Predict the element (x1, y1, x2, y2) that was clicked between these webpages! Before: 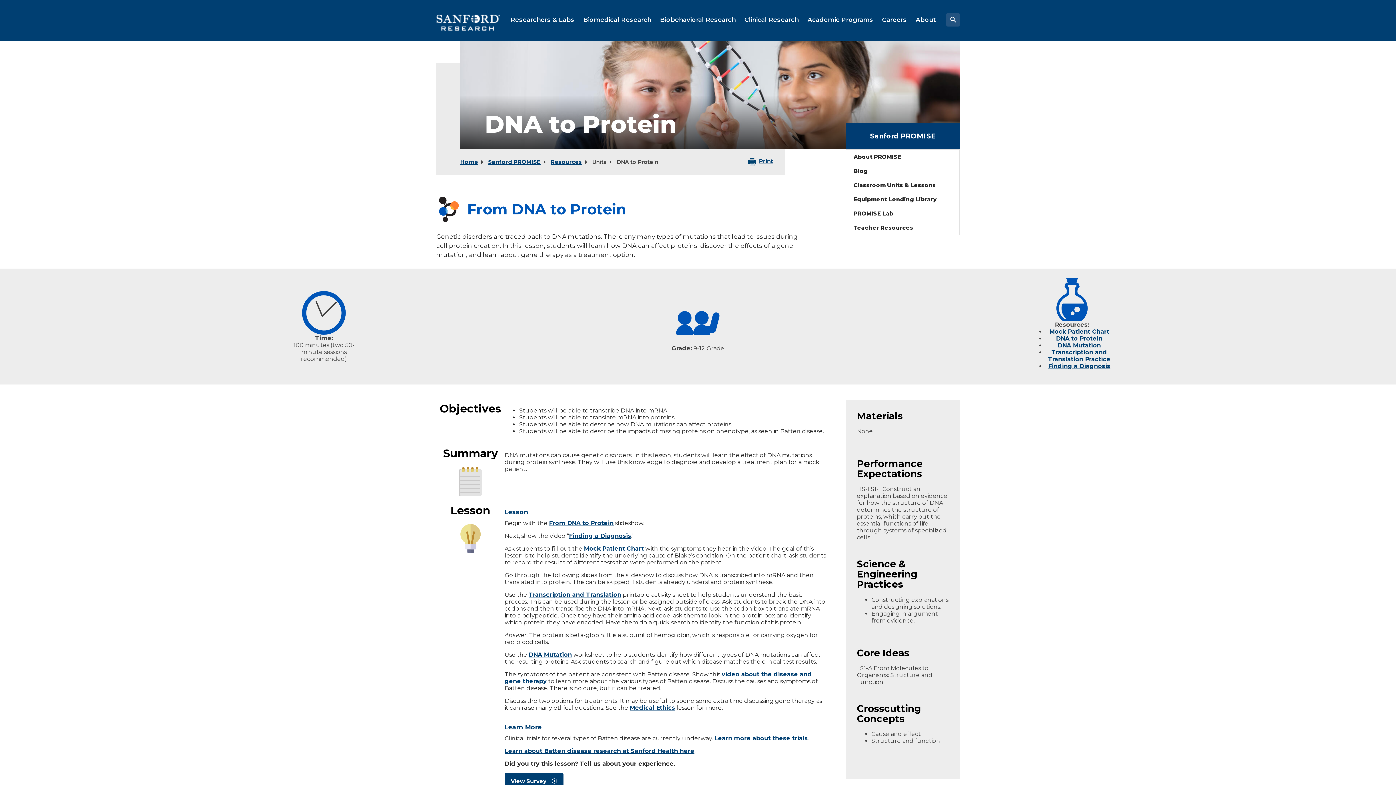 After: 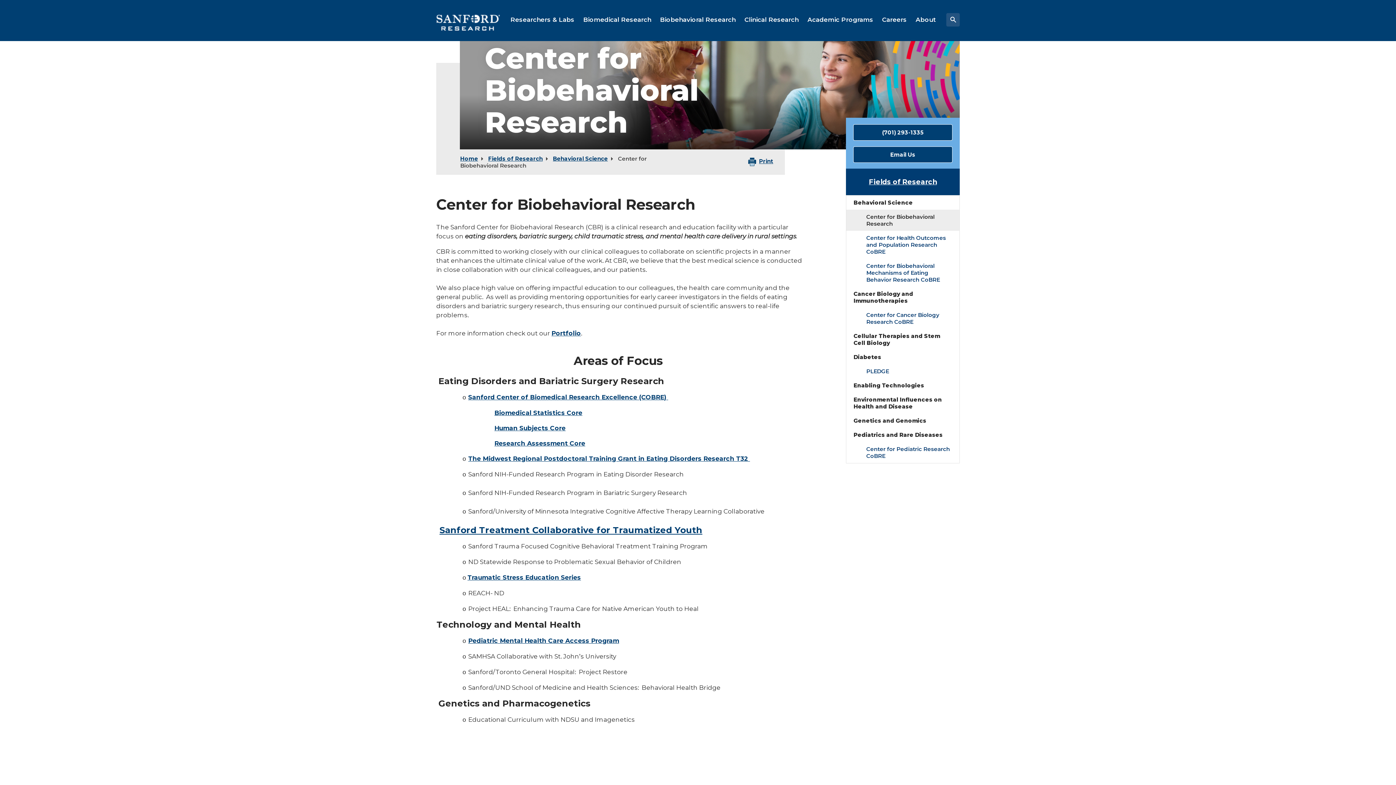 Action: label: Biobehavioral Research bbox: (658, 7, 737, 32)